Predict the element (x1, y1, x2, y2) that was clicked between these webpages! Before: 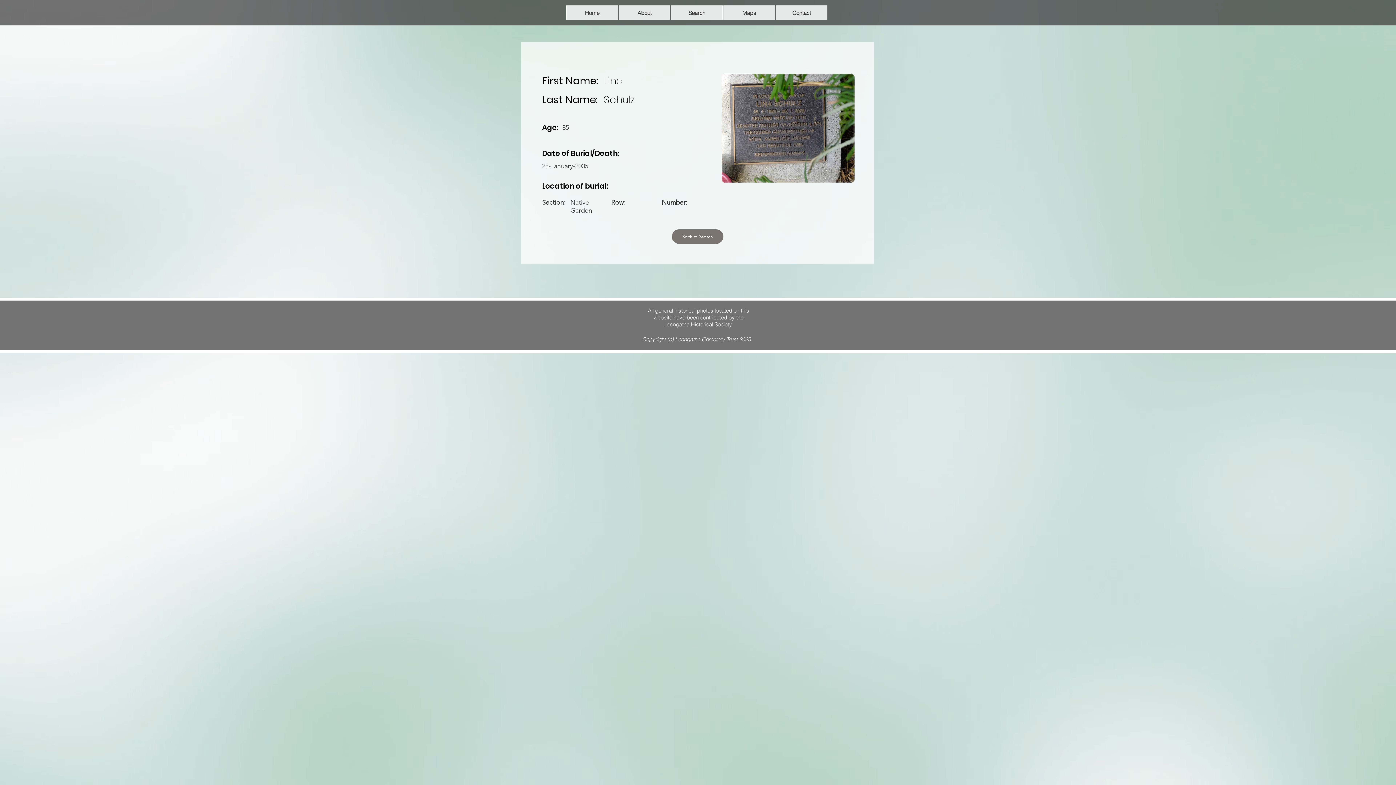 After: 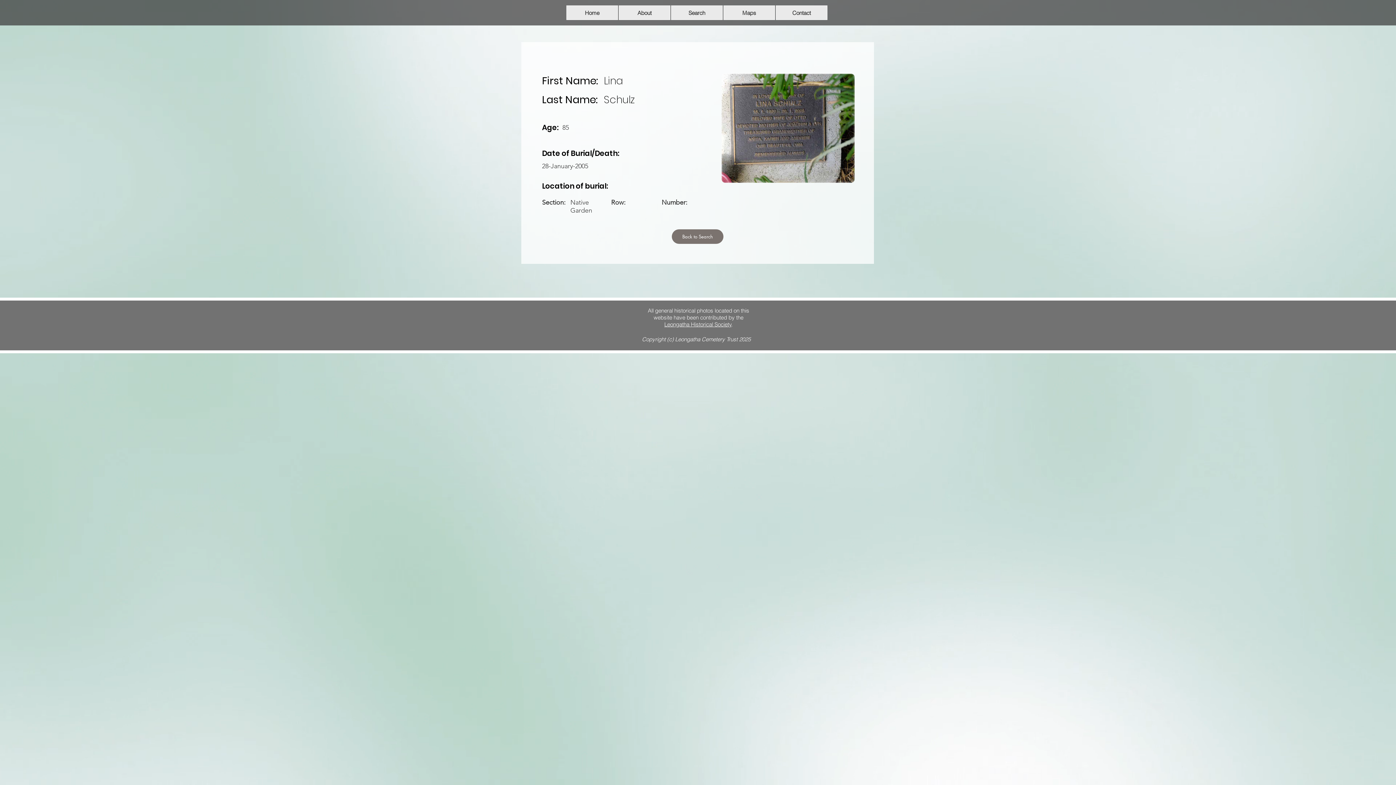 Action: bbox: (664, 321, 731, 328) label: Leongatha Historical Society